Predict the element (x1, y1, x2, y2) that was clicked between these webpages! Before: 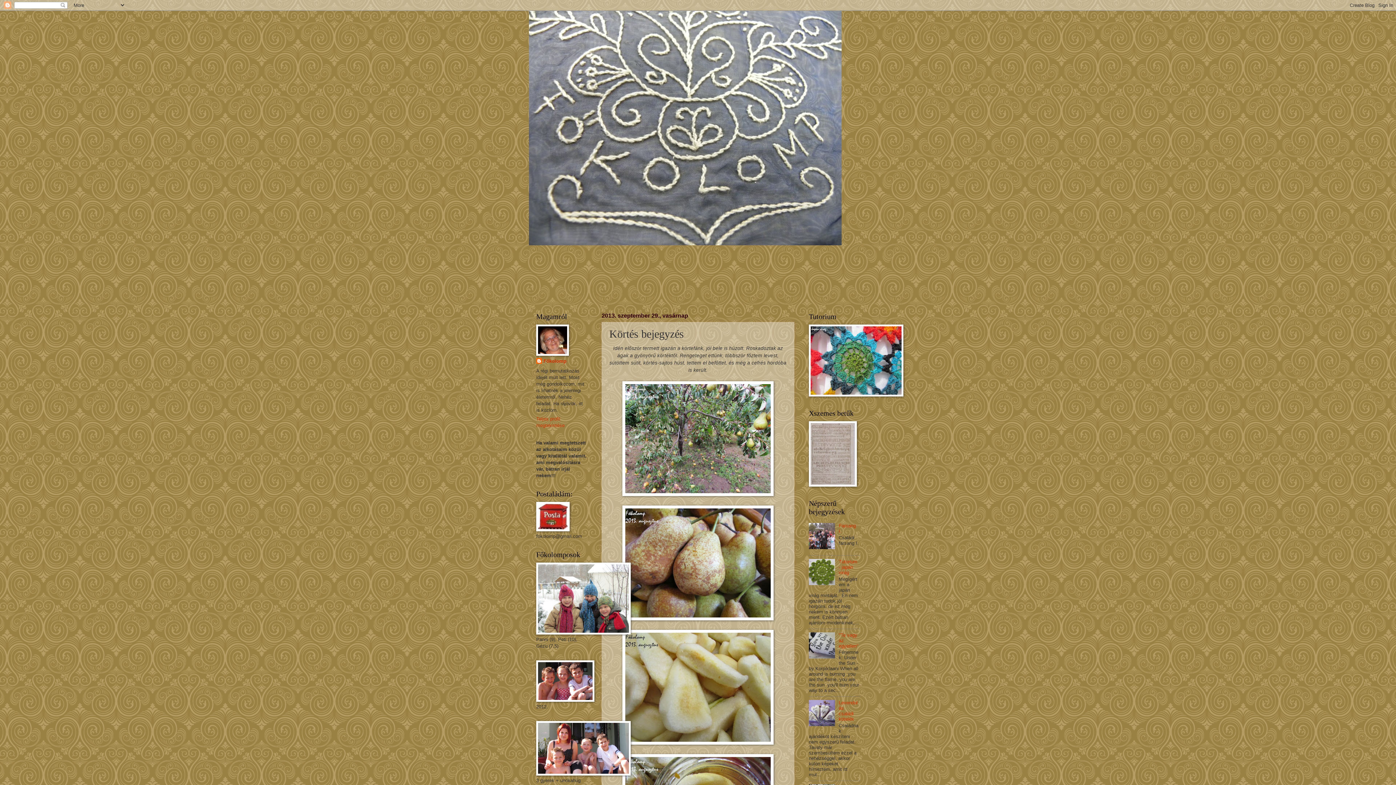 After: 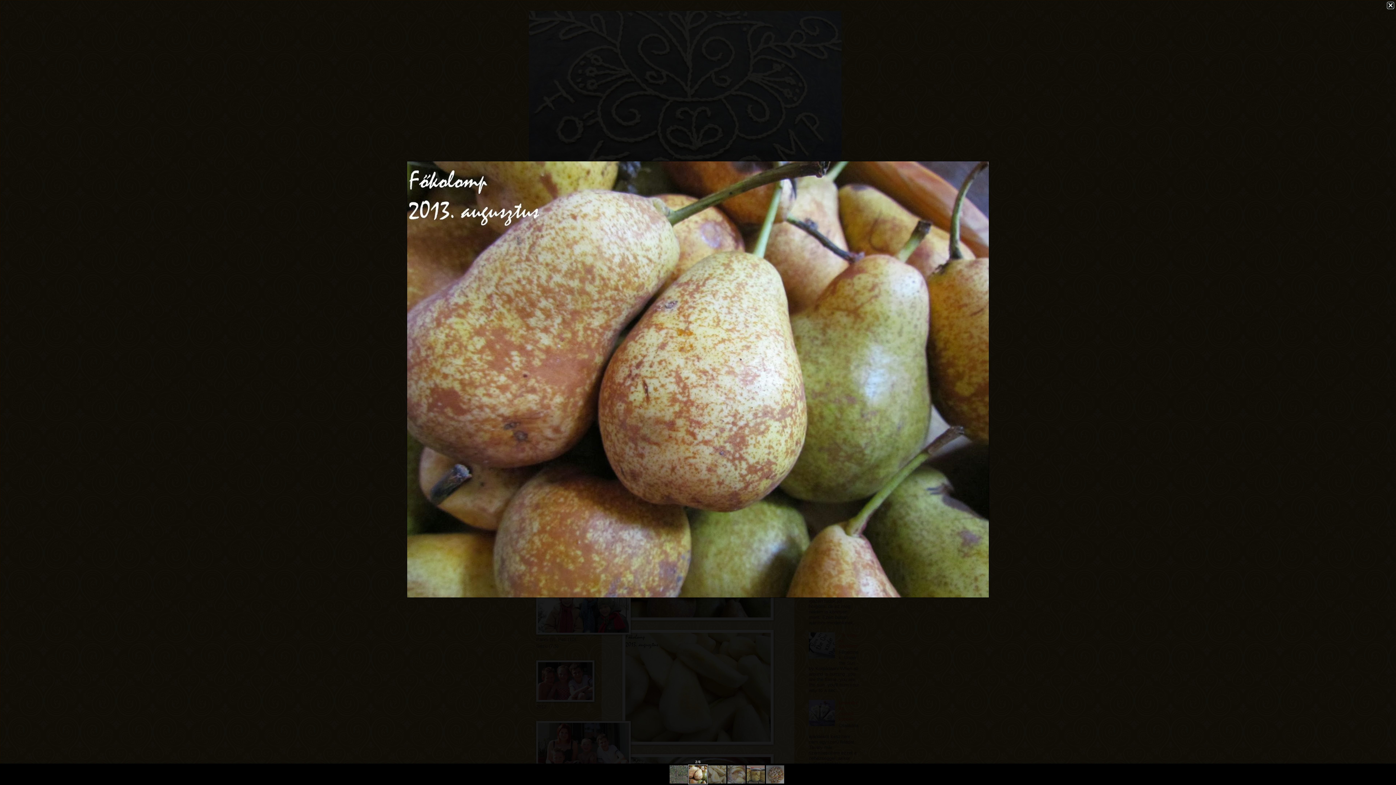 Action: bbox: (622, 616, 773, 621)